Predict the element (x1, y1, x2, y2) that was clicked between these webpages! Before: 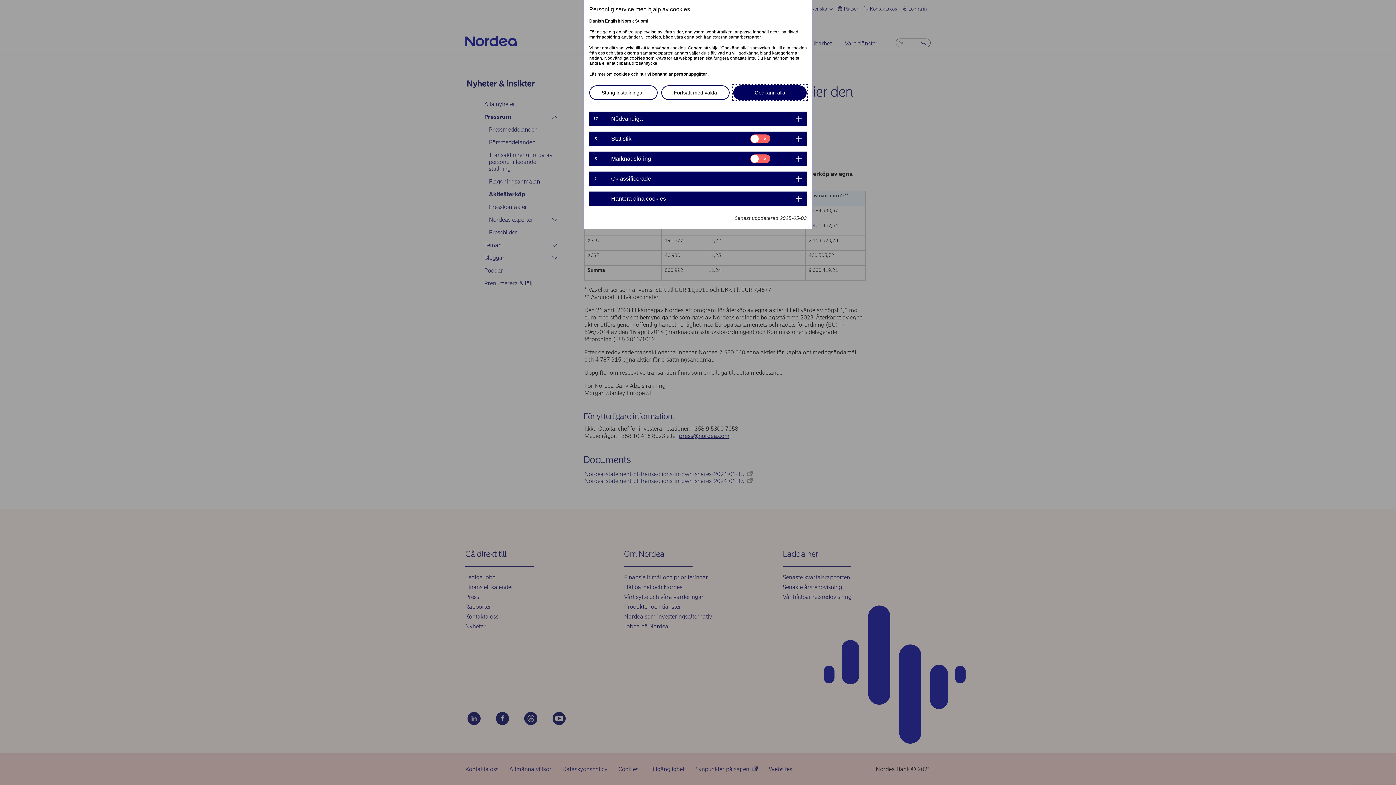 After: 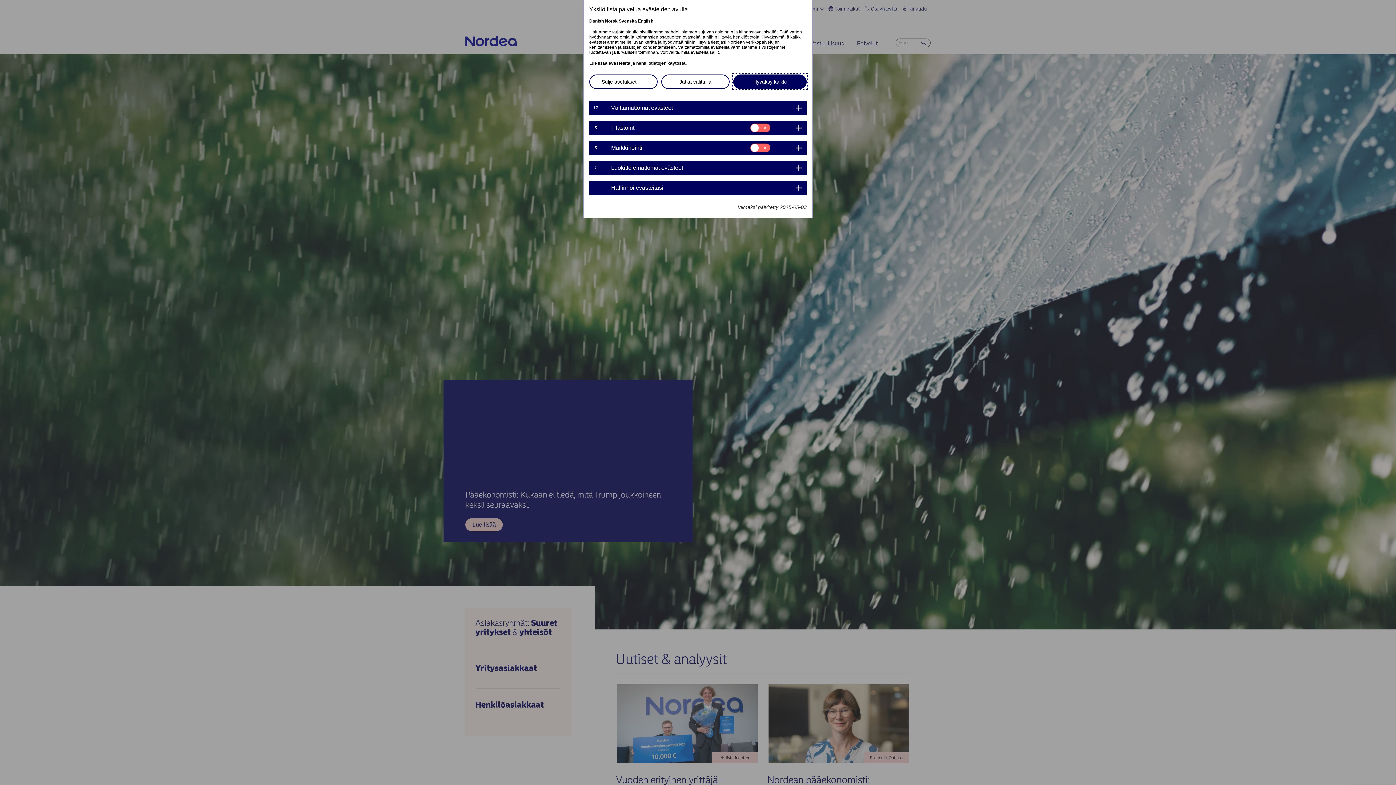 Action: bbox: (635, 18, 648, 23) label: Suomi